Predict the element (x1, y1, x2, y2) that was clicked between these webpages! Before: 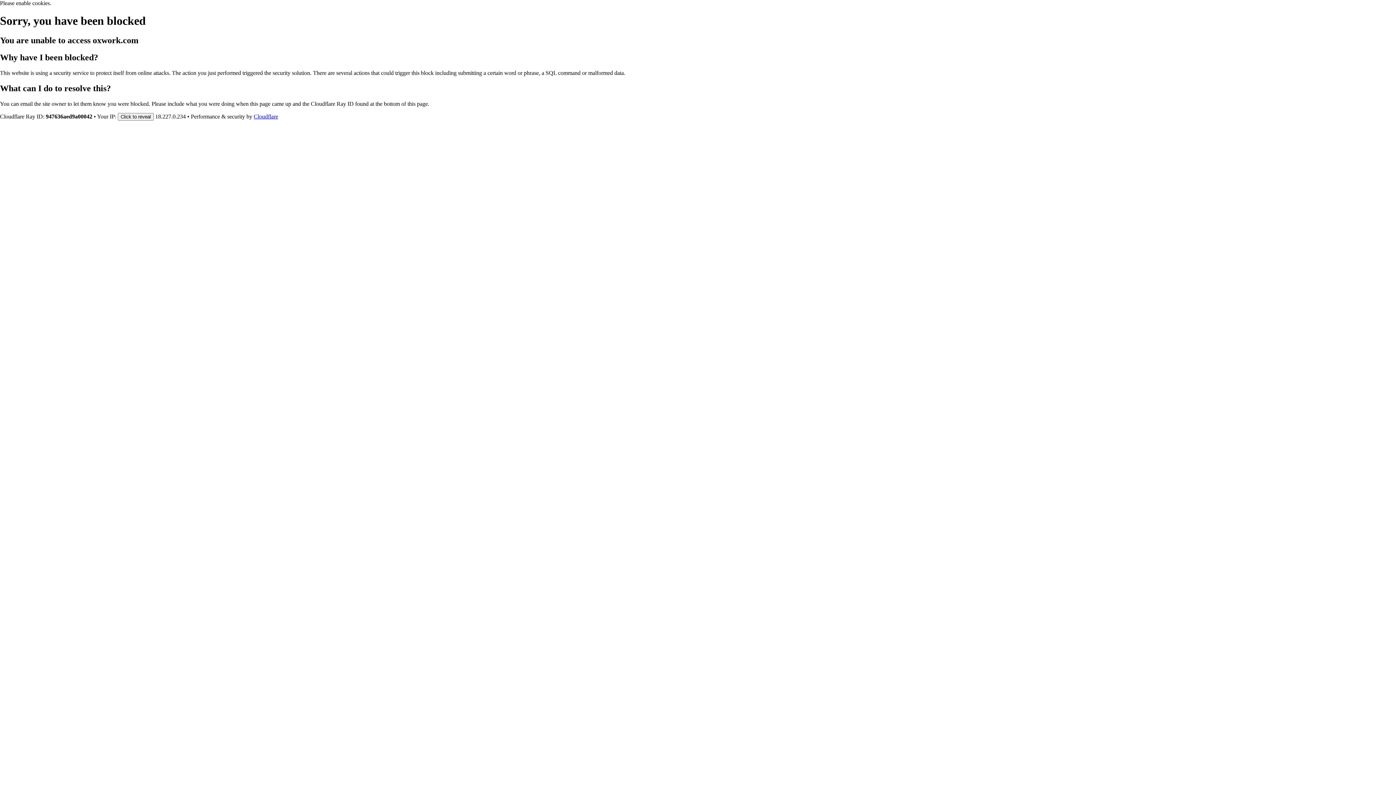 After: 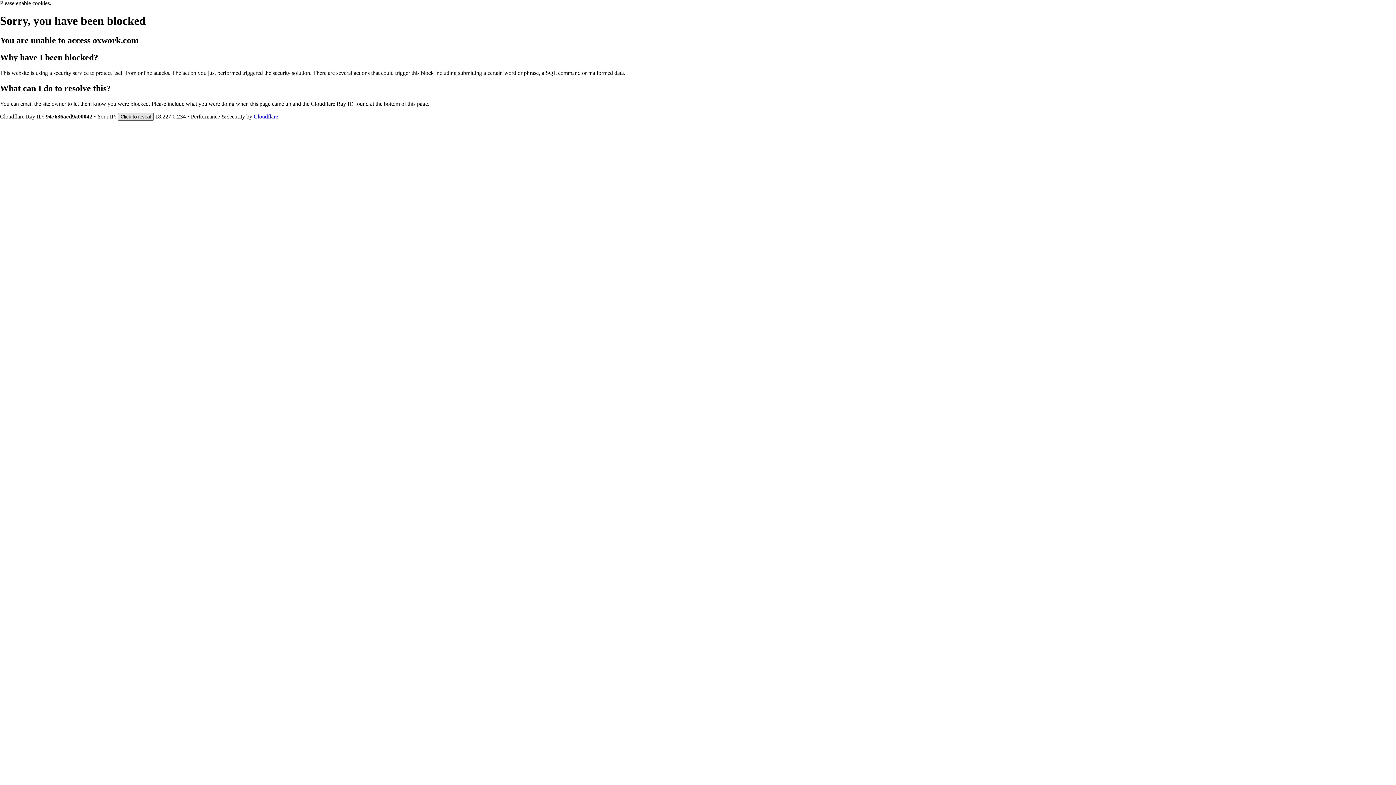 Action: label: Click to reveal bbox: (117, 112, 153, 120)